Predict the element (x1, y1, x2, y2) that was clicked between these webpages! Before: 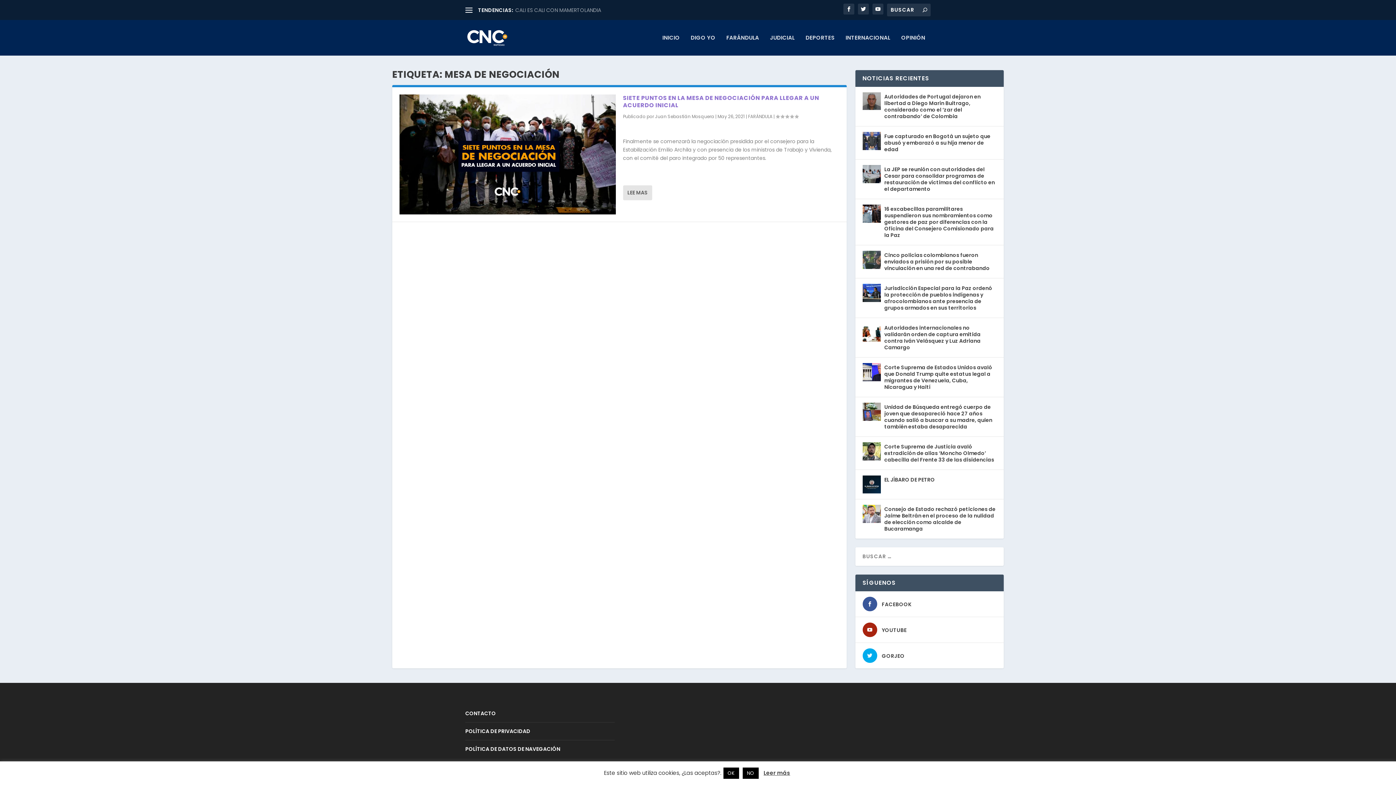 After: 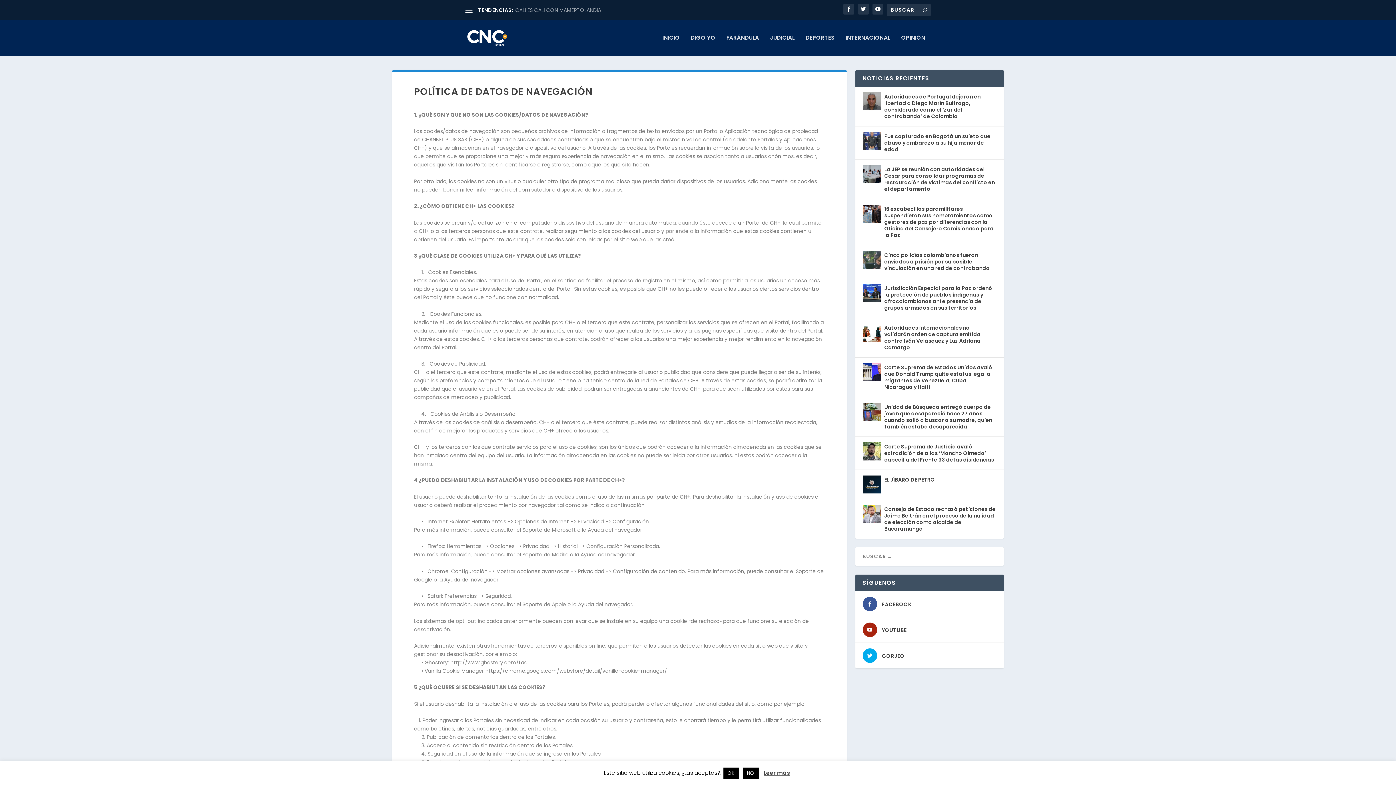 Action: bbox: (465, 745, 560, 753) label: POLÍTICA DE DATOS DE NAVEGACIÓN